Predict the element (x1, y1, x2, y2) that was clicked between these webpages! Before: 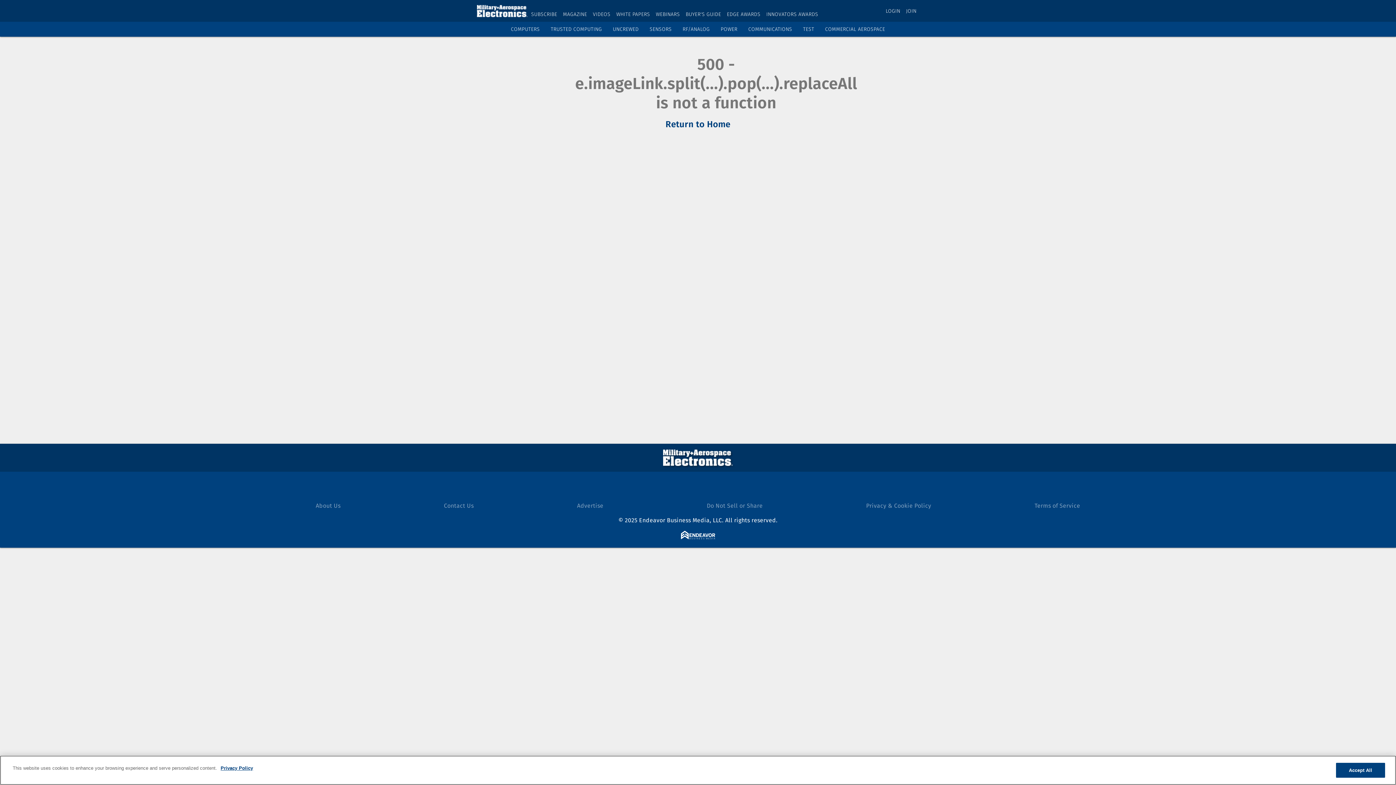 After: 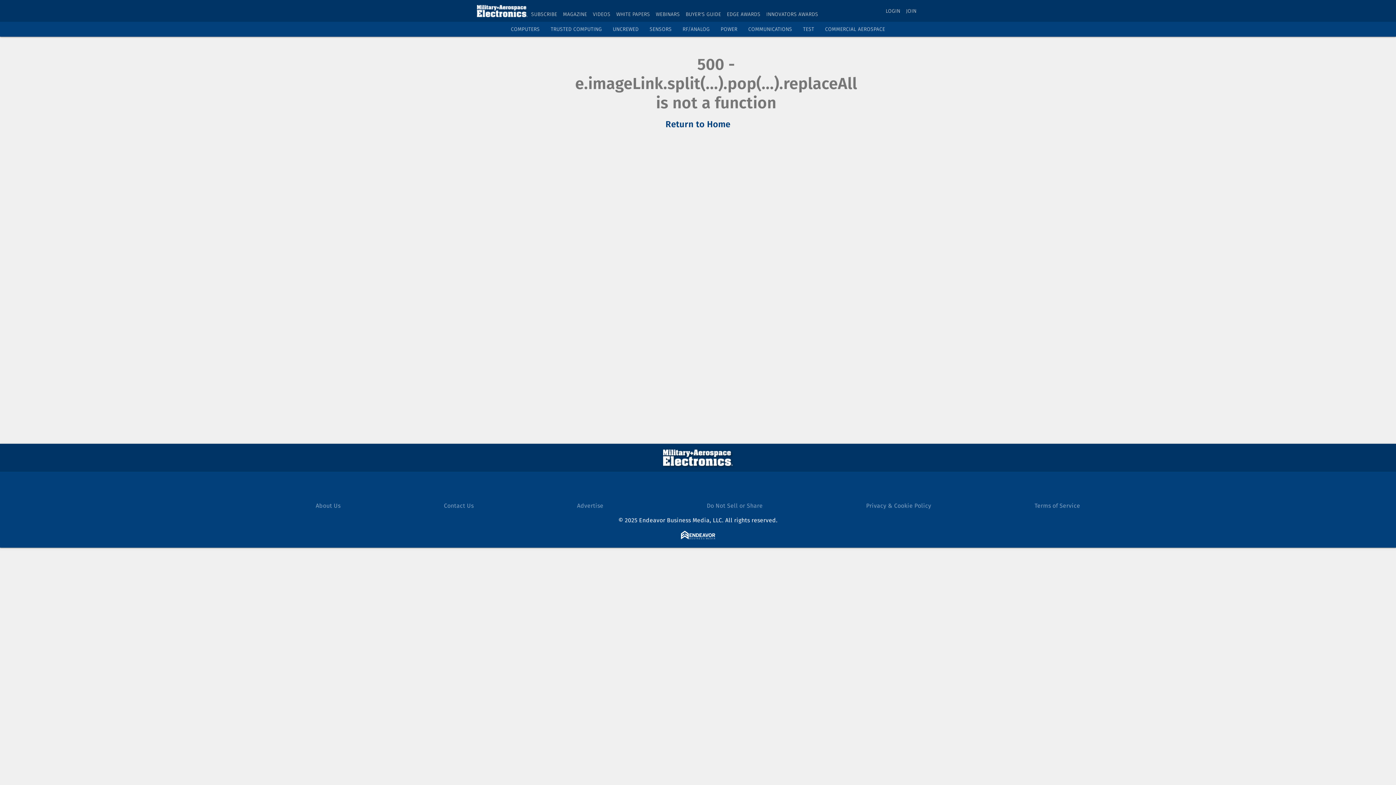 Action: bbox: (511, 26, 539, 32) label: COMPUTERS